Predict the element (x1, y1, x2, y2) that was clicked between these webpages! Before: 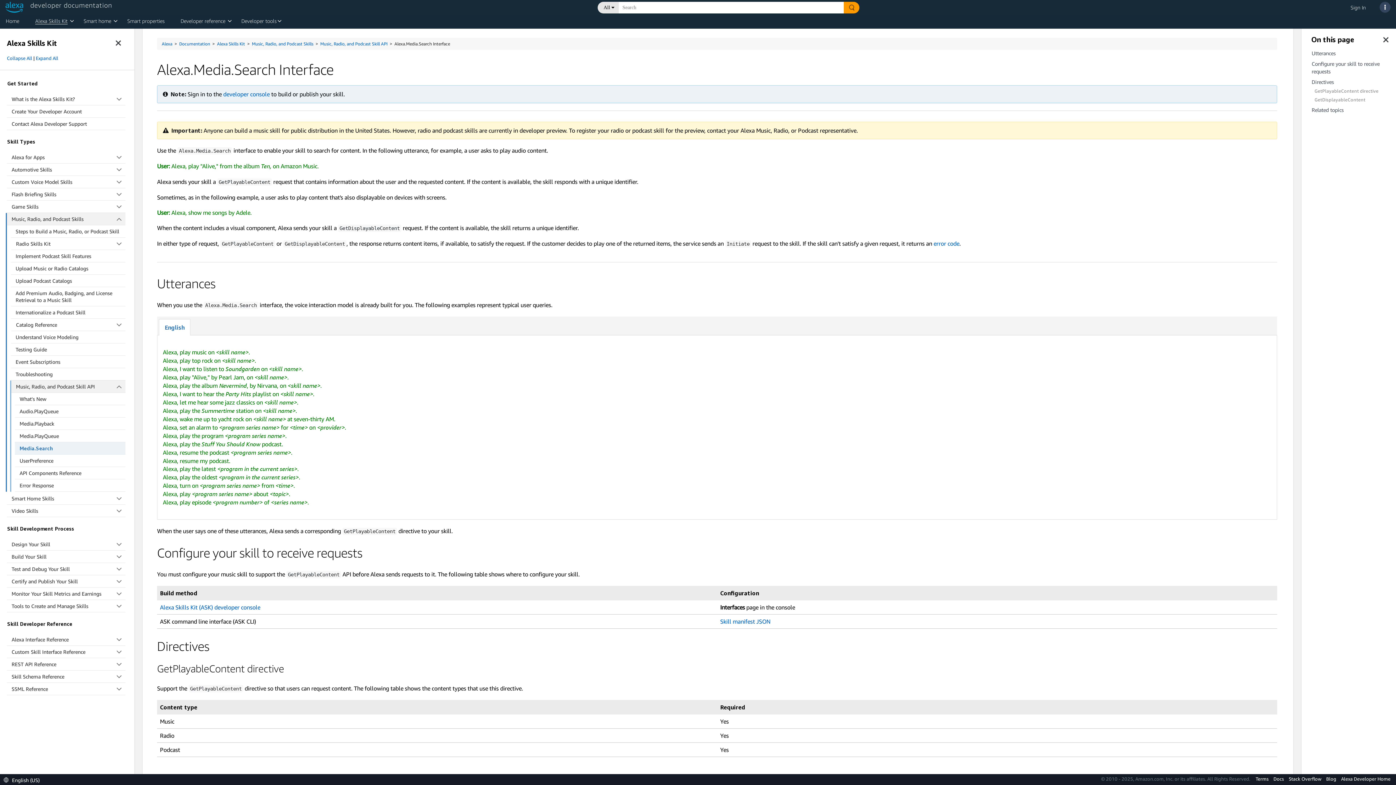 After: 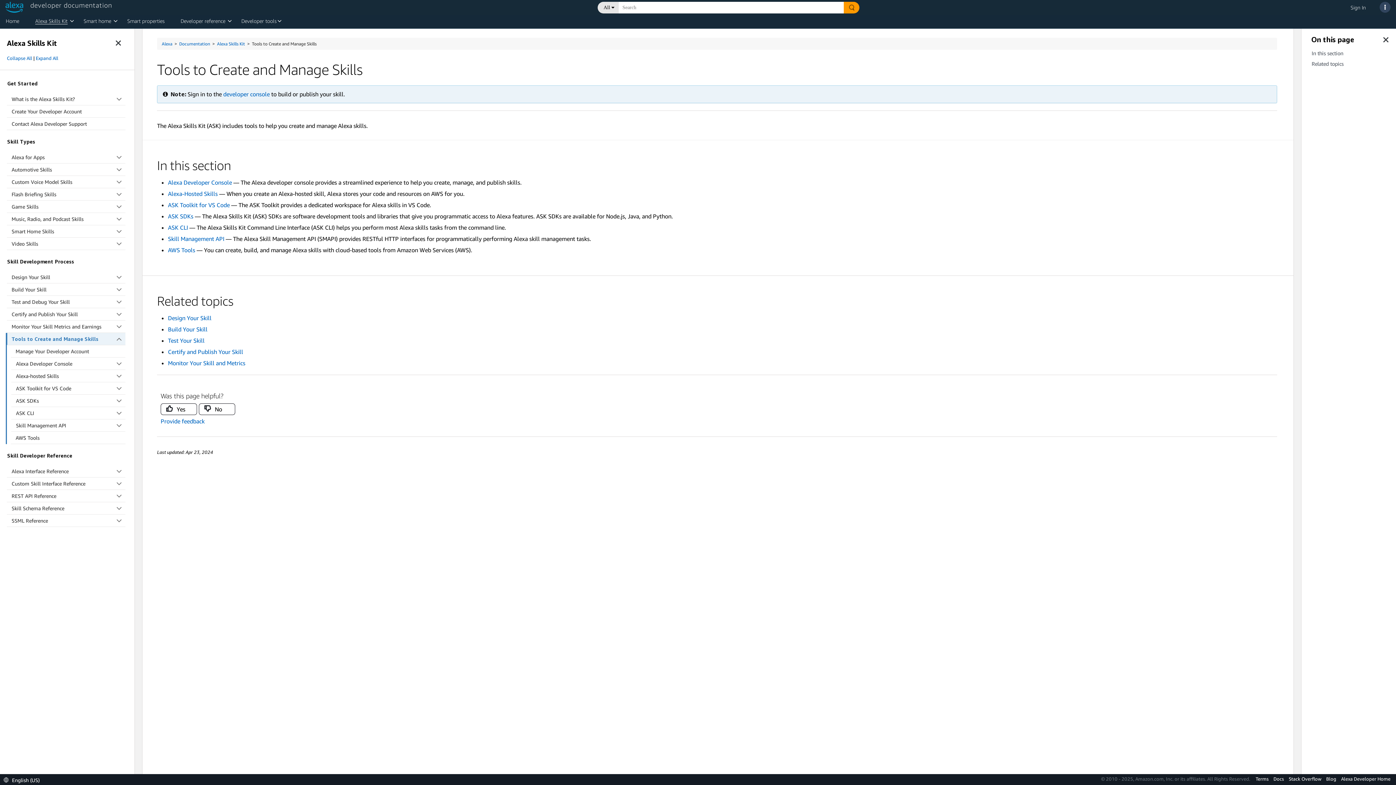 Action: label: Tools to Create and Manage Skills bbox: (6, 600, 125, 612)